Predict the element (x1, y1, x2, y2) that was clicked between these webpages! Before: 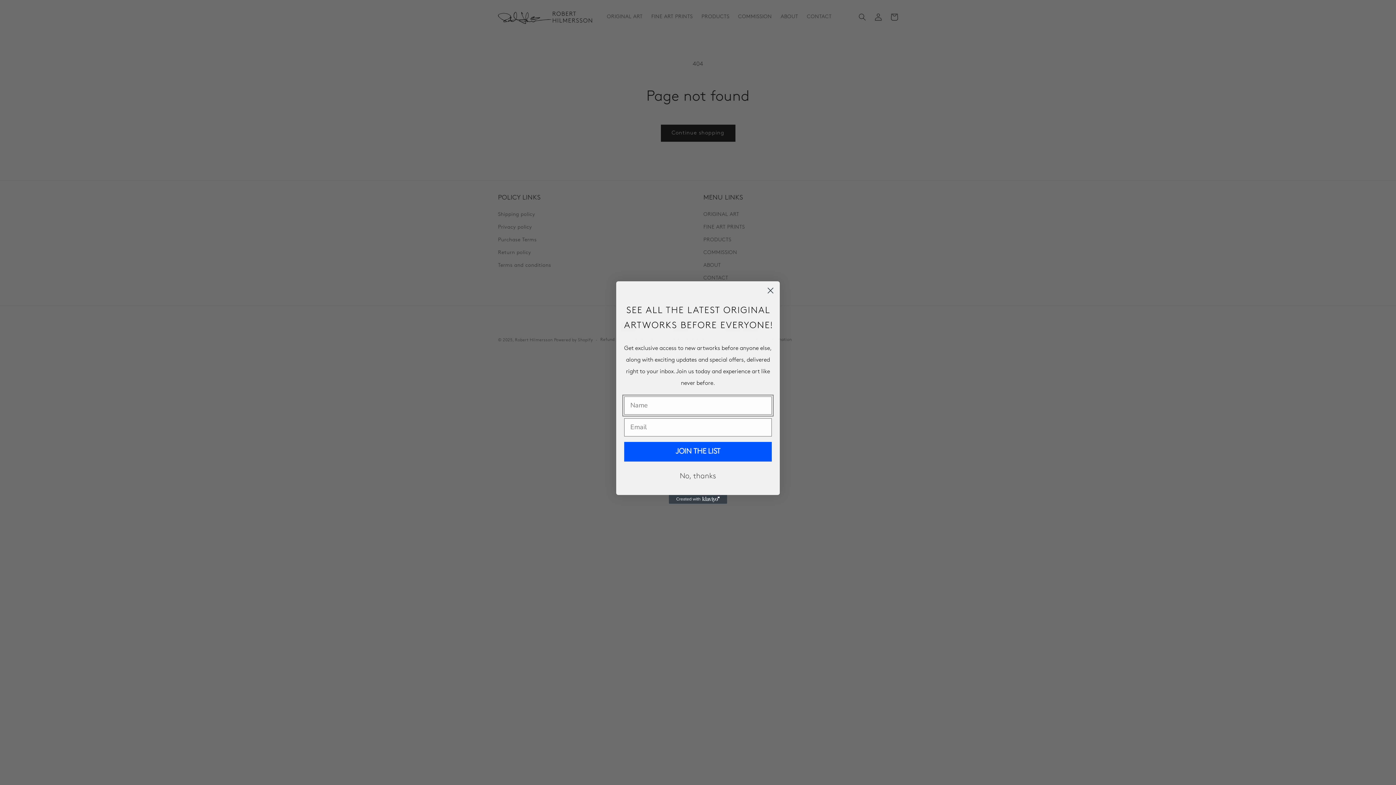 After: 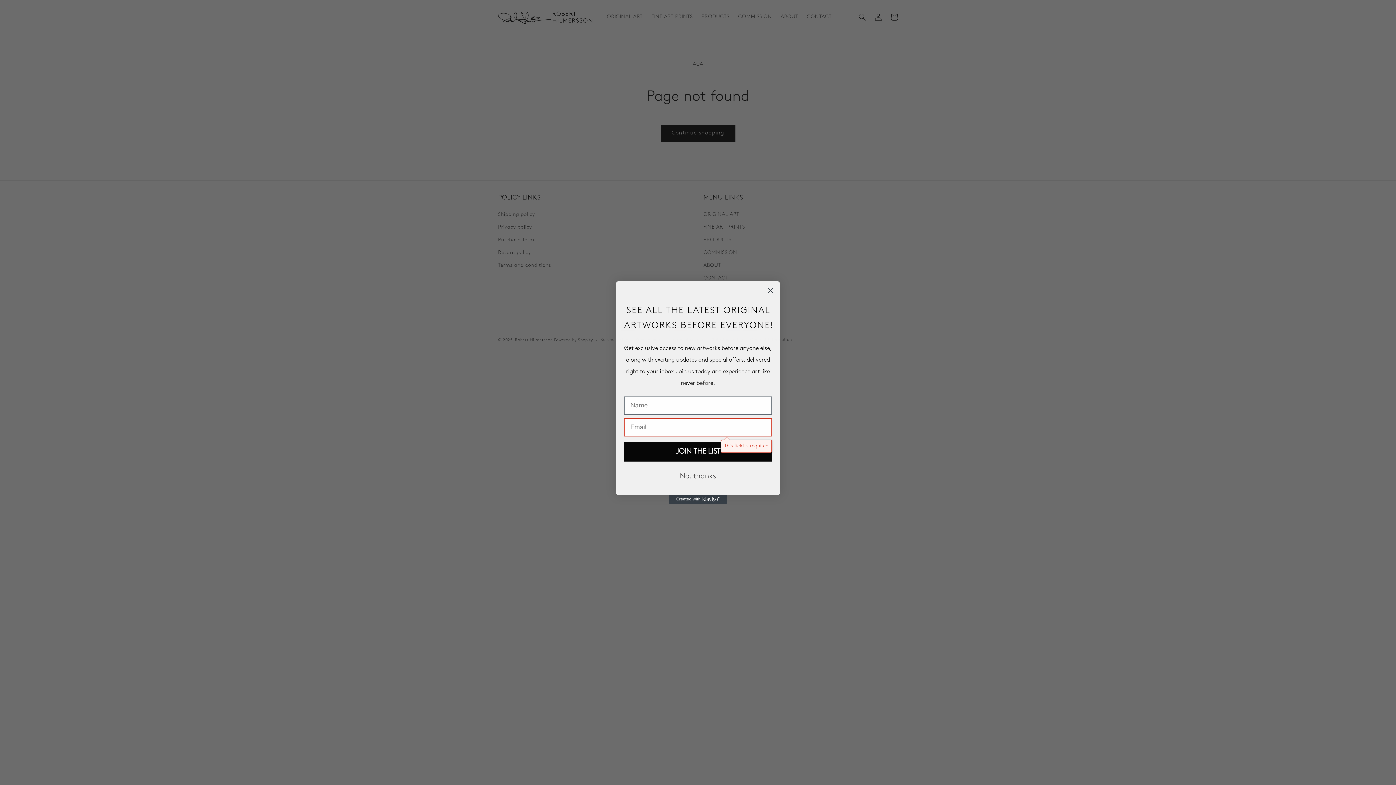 Action: label: JOIN THE LIST bbox: (624, 442, 772, 461)